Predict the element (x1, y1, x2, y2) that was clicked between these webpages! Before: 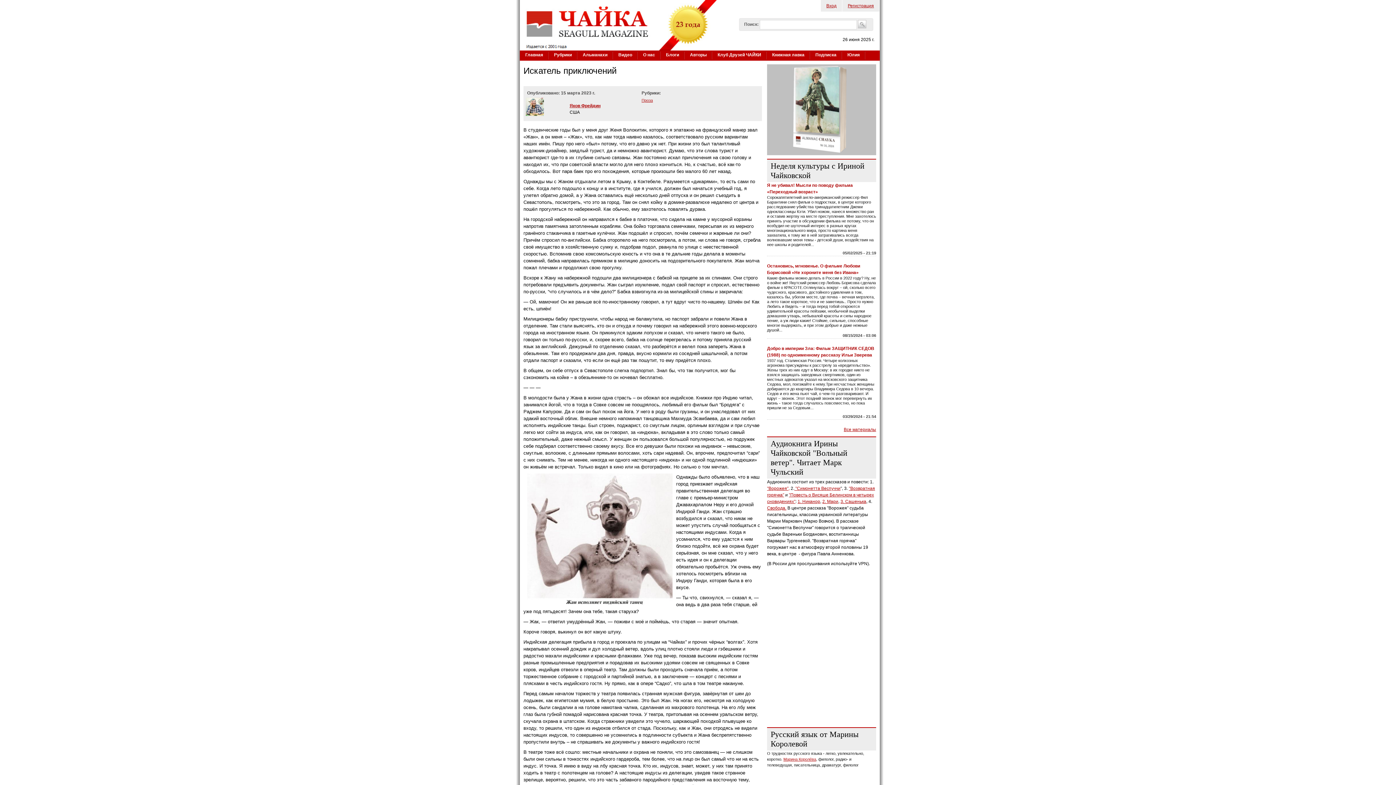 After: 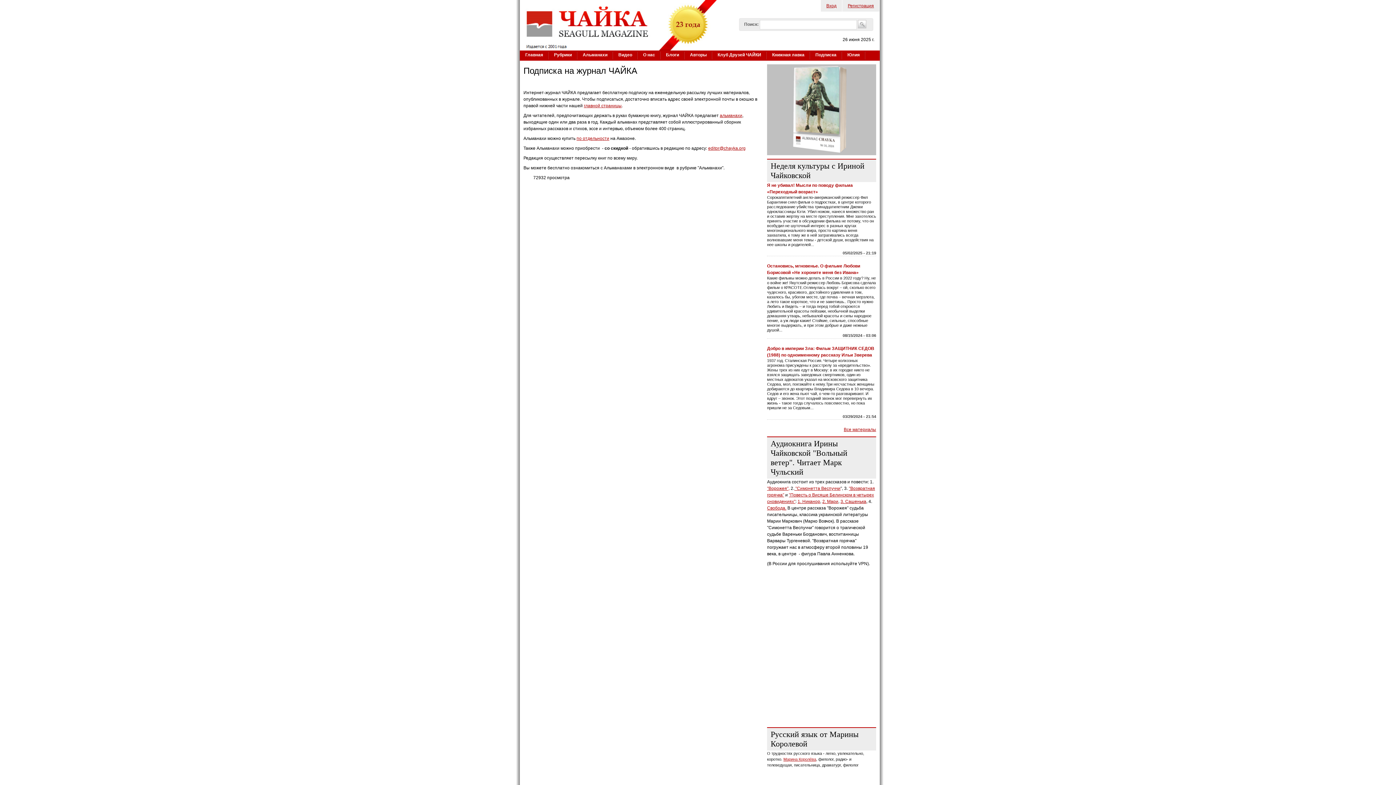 Action: label: Подписка bbox: (810, 50, 842, 60)